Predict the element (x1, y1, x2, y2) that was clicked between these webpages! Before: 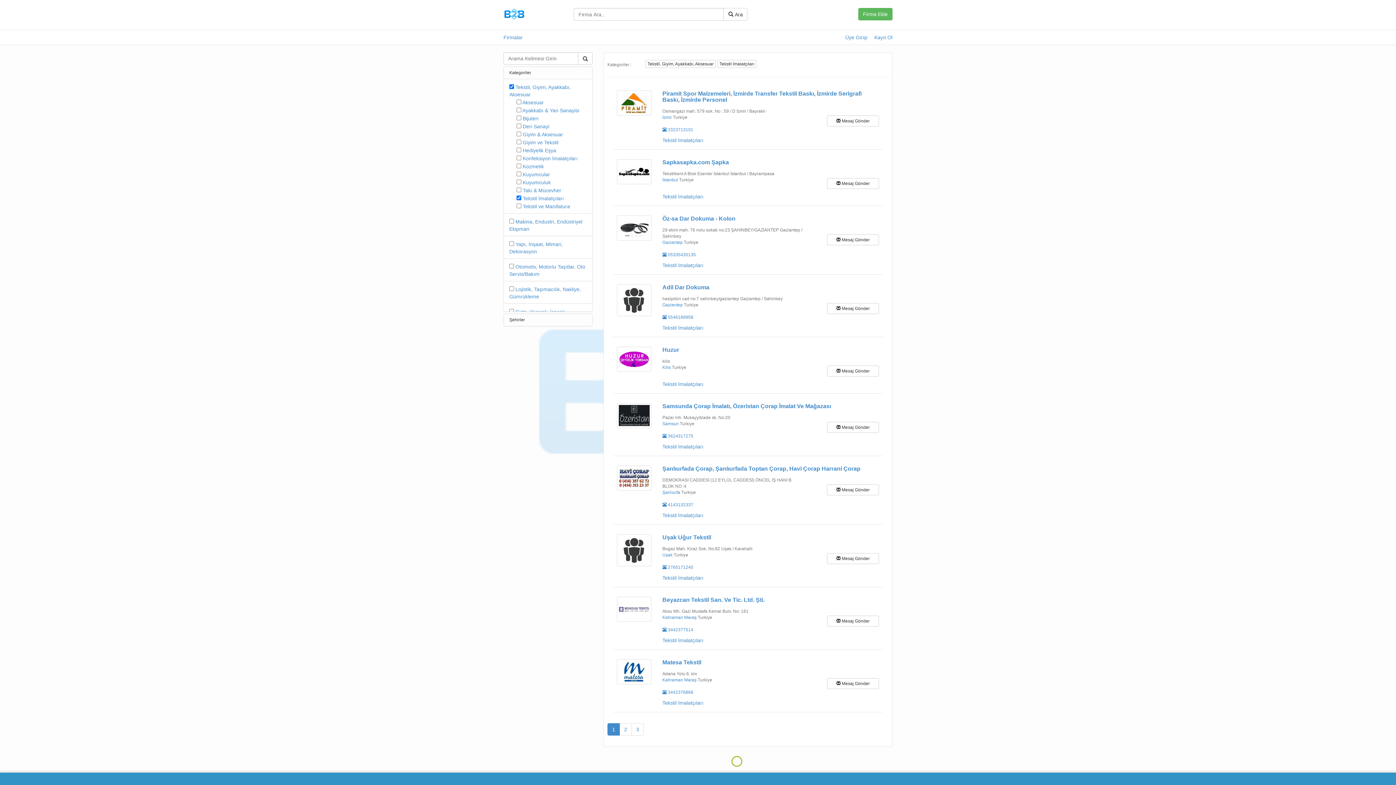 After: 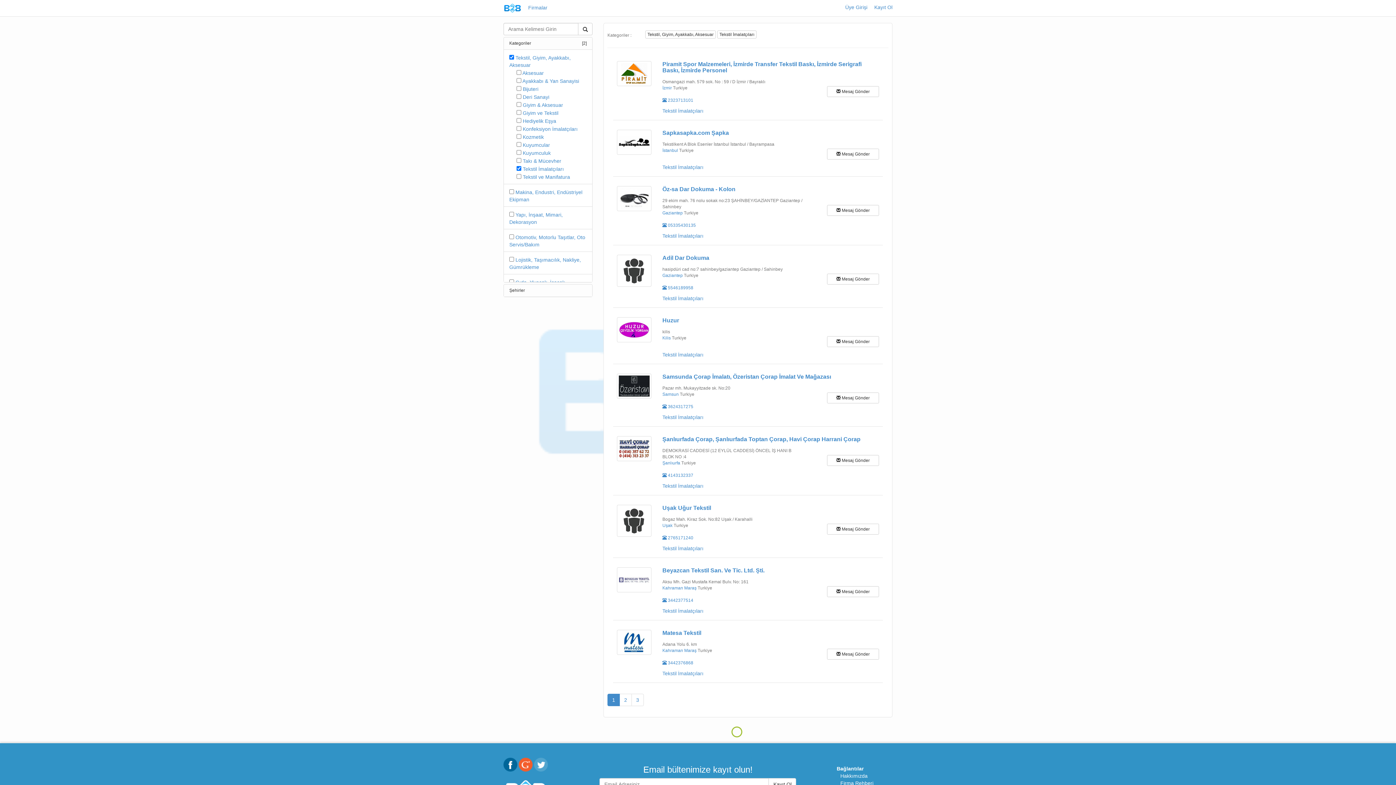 Action: label: 1 bbox: (607, 723, 620, 736)